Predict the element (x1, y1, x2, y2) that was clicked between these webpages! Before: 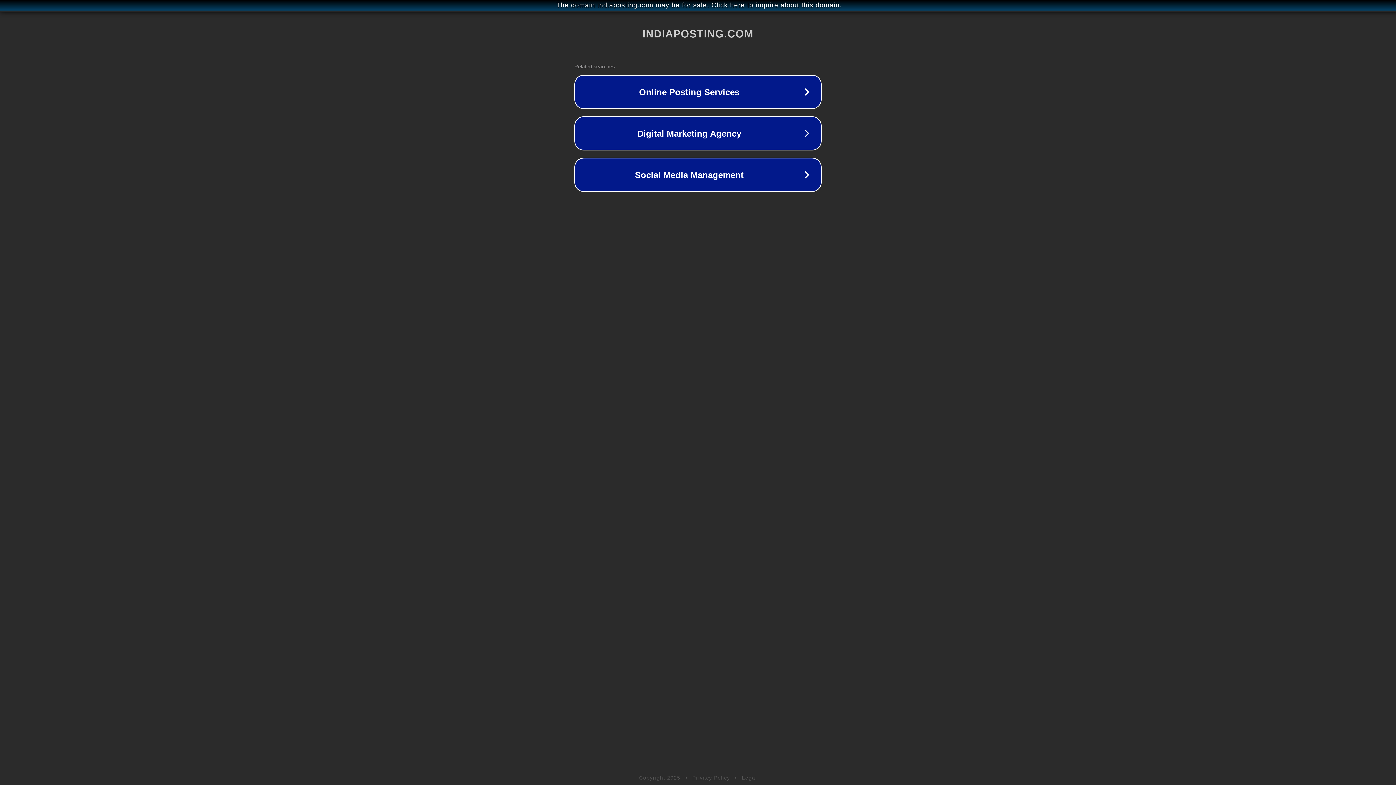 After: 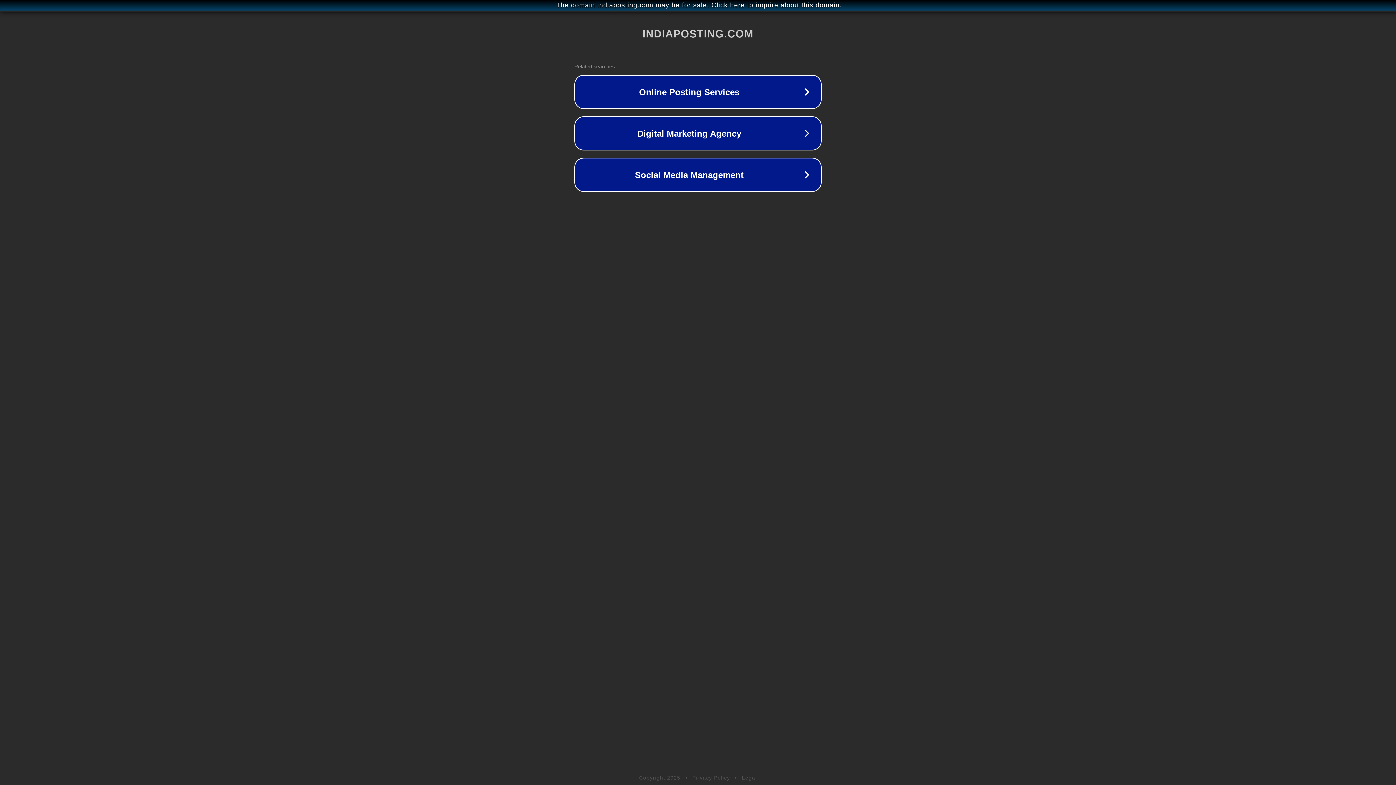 Action: bbox: (692, 775, 730, 781) label: Privacy Policy